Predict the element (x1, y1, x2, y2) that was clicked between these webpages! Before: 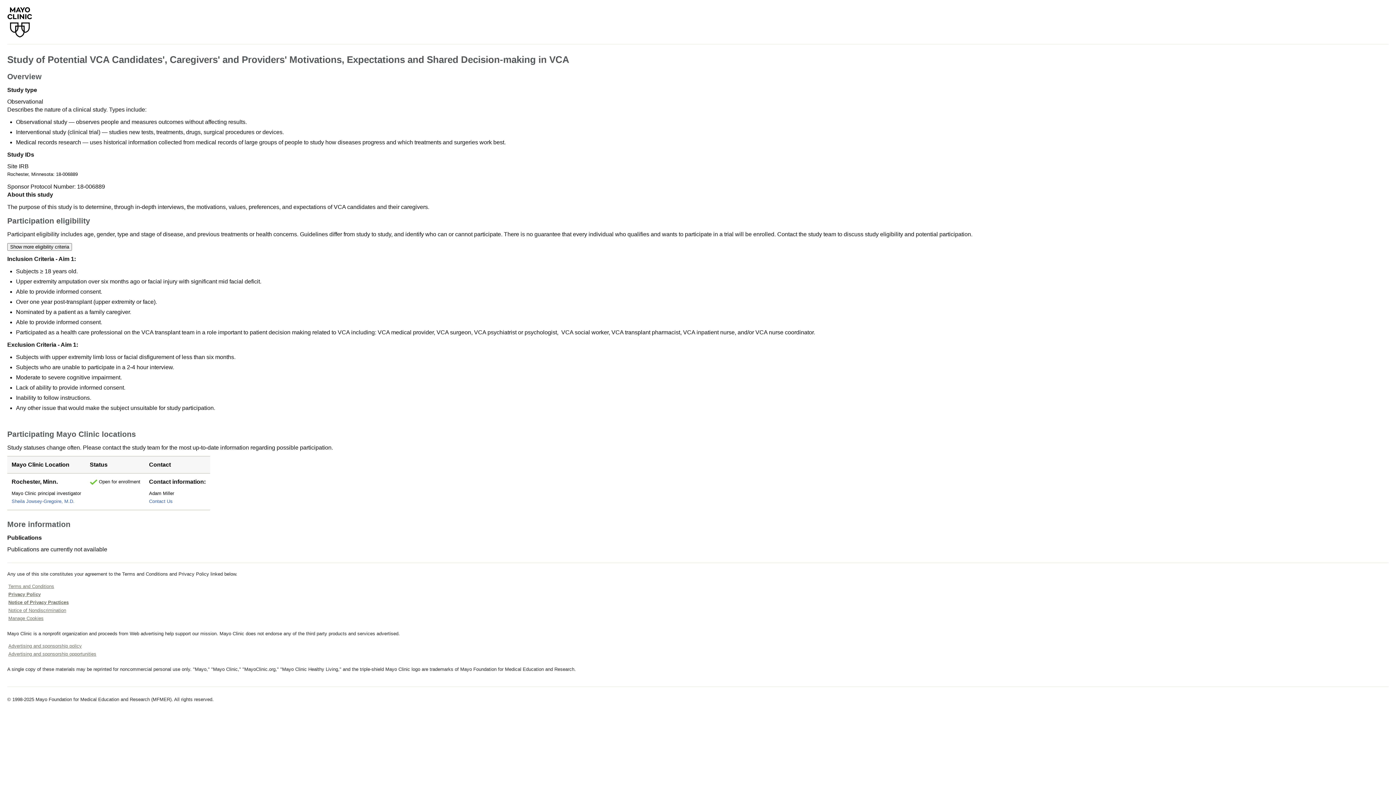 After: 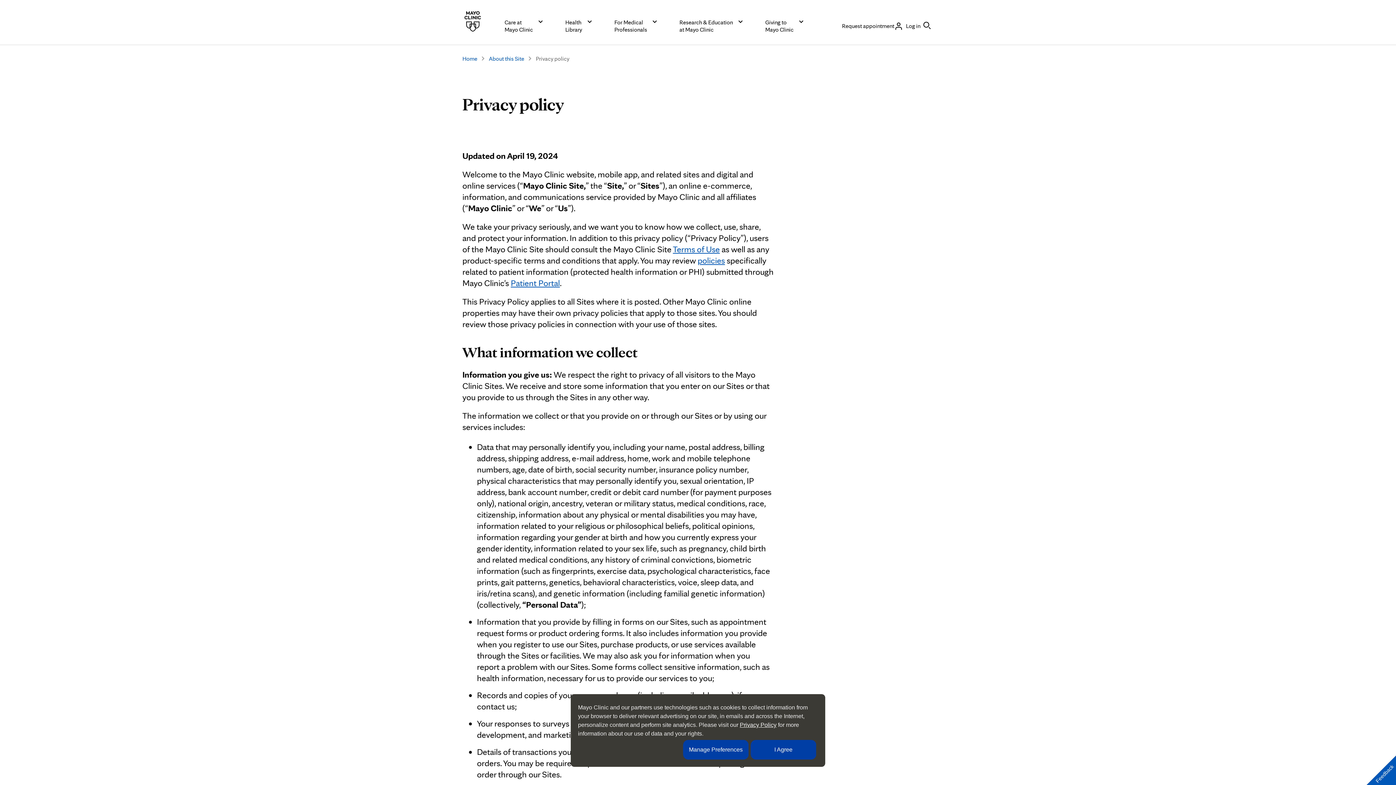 Action: bbox: (8, 592, 40, 597) label: Privacy Policy